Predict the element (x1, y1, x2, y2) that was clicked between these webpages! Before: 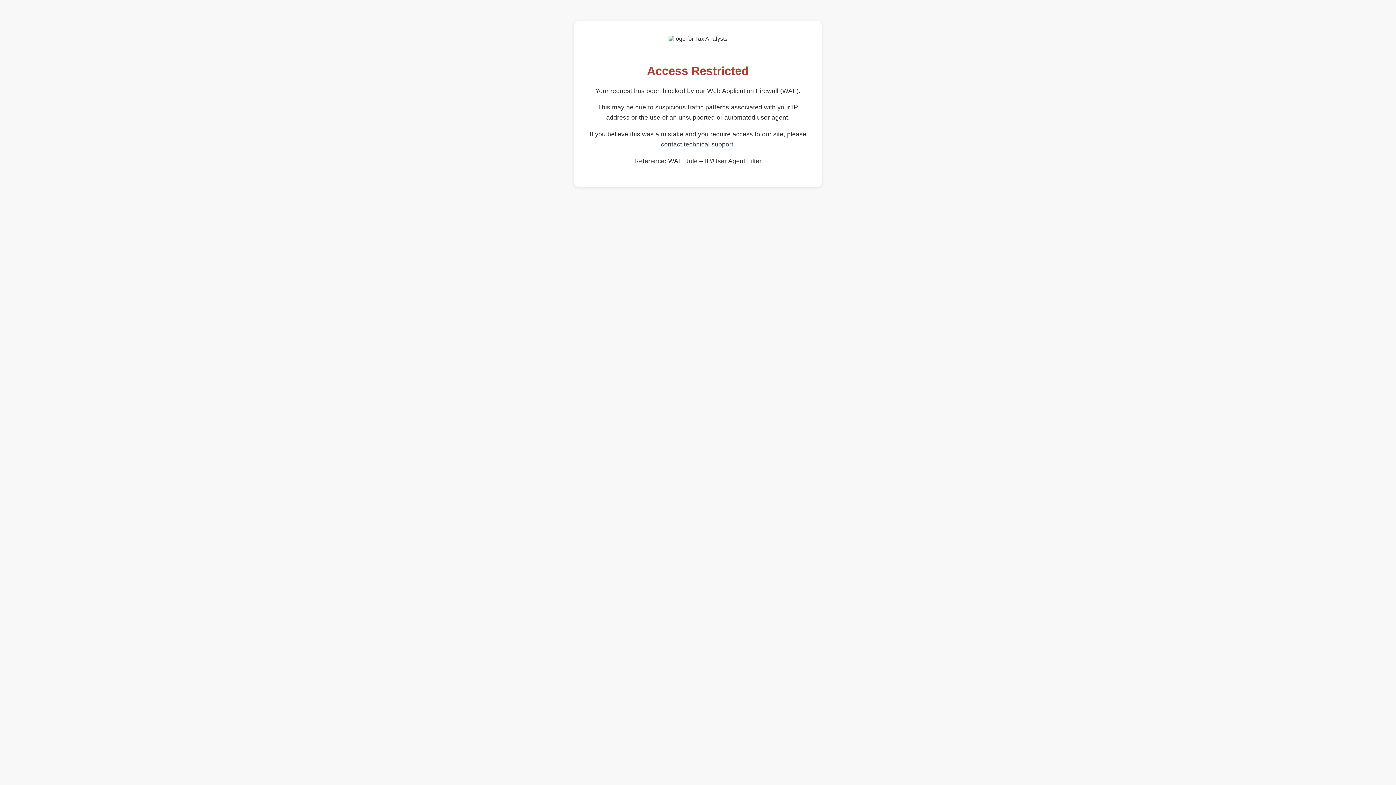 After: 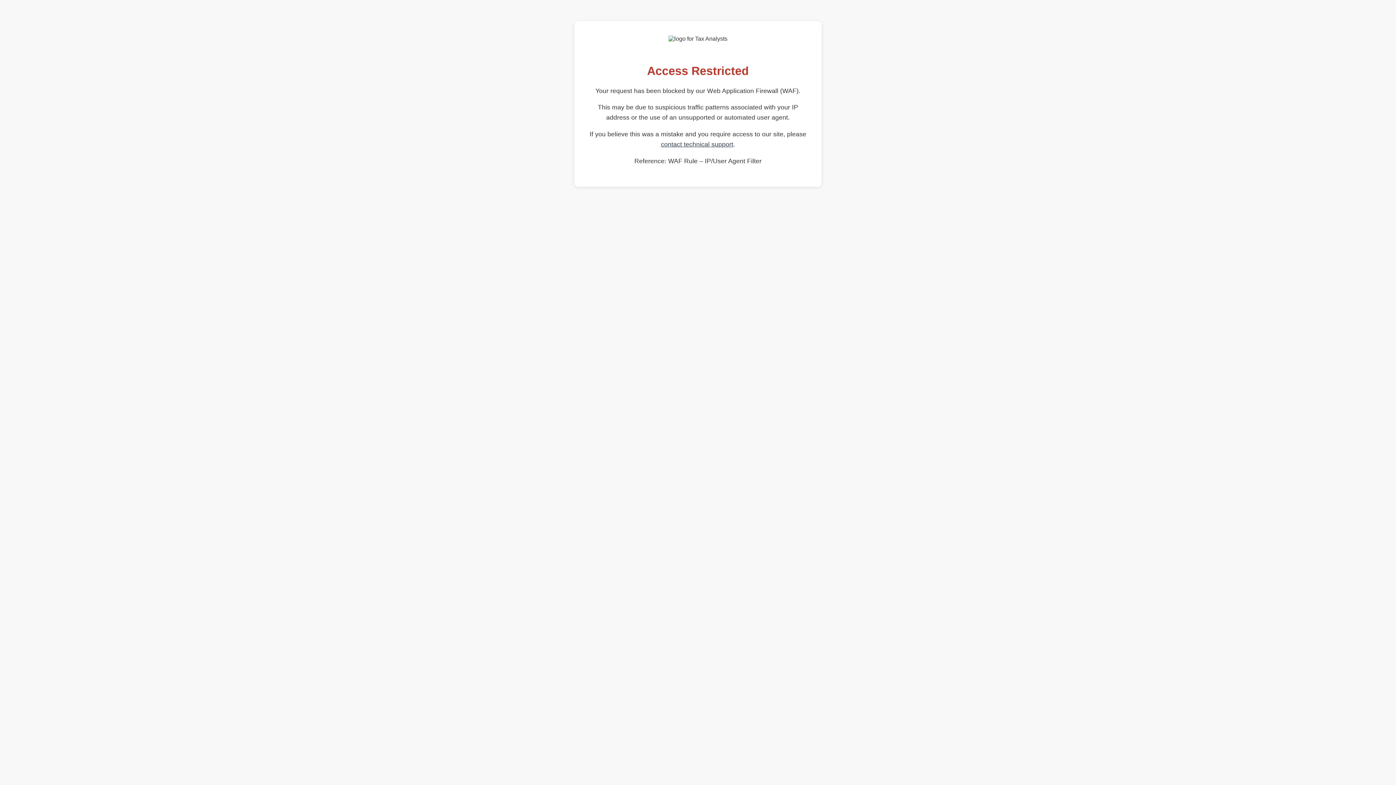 Action: bbox: (661, 140, 733, 148) label: contact technical support